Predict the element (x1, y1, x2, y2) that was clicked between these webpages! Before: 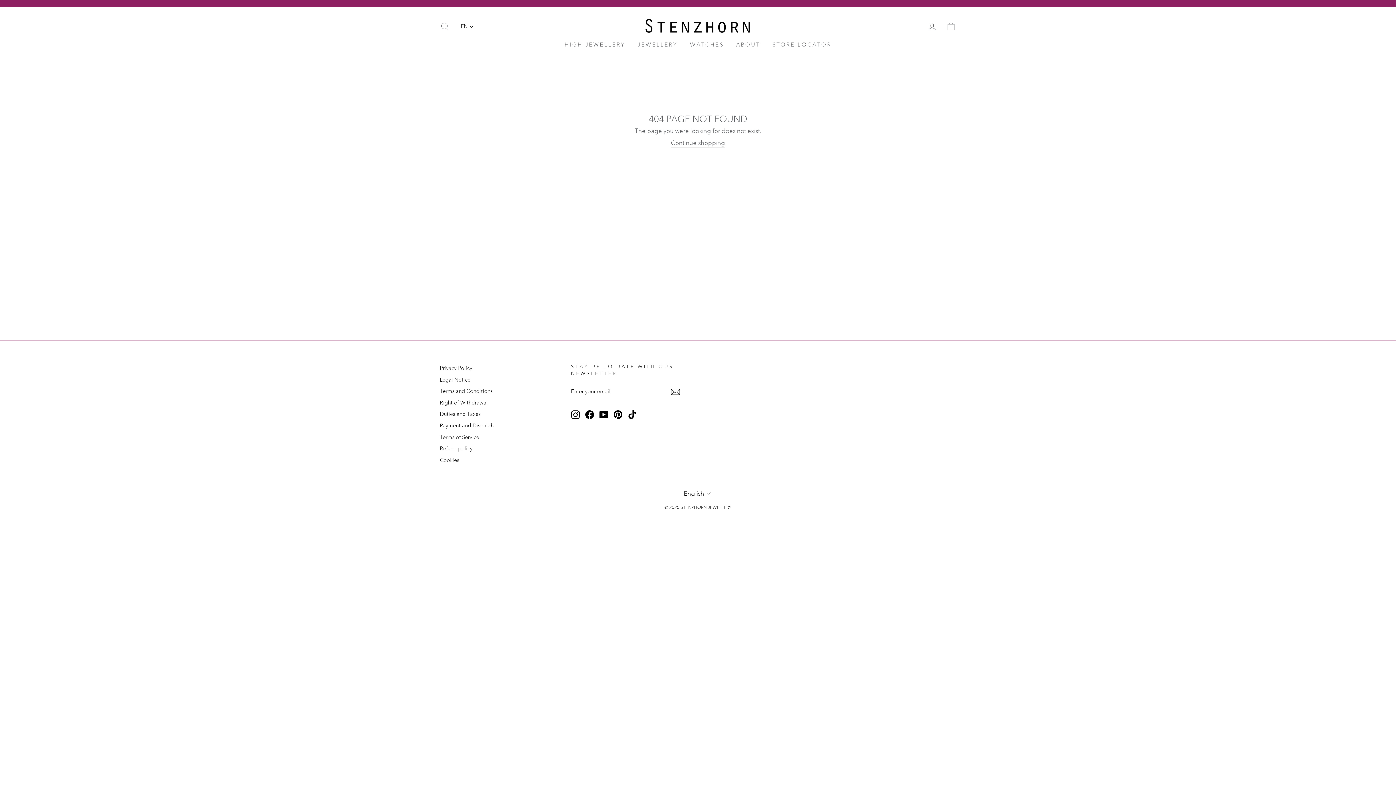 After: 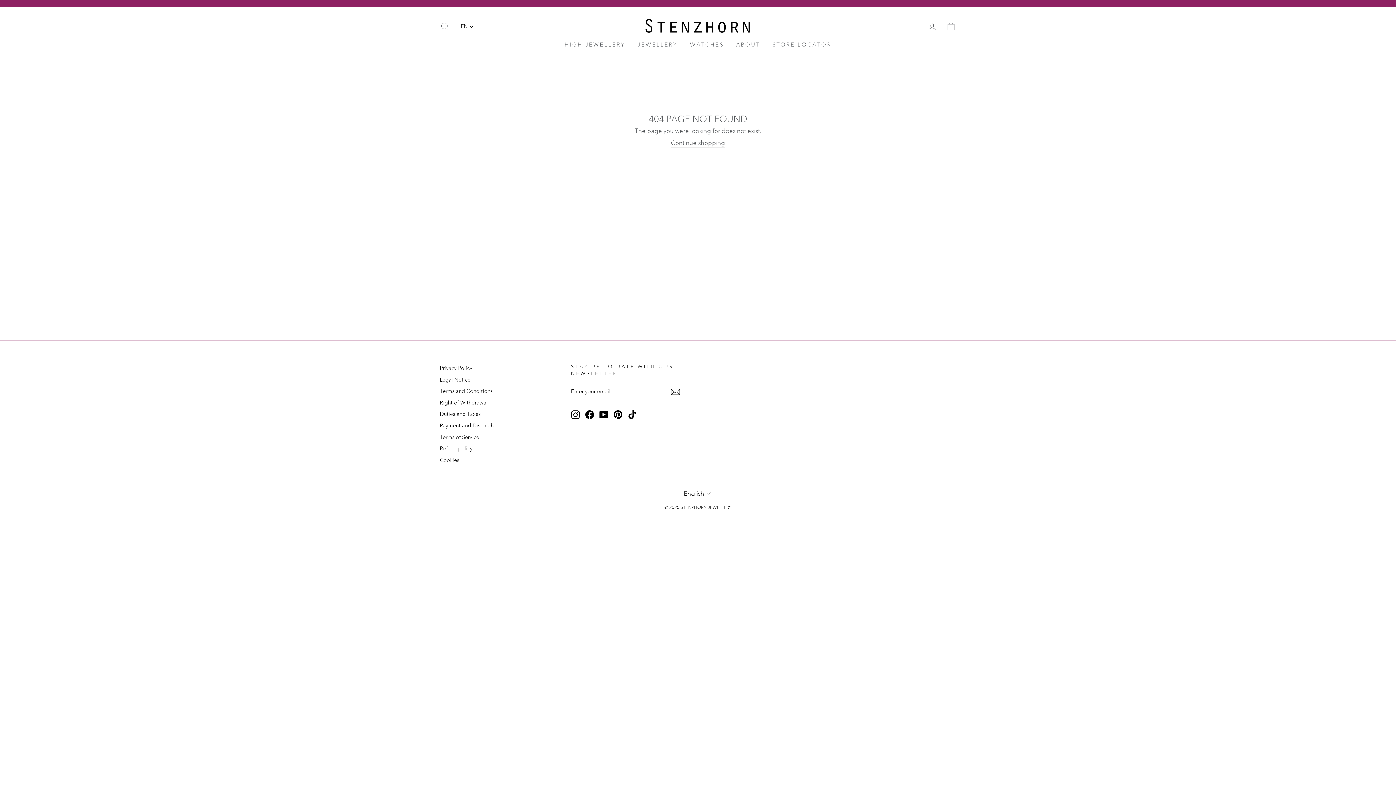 Action: bbox: (585, 410, 594, 419) label: Facebook